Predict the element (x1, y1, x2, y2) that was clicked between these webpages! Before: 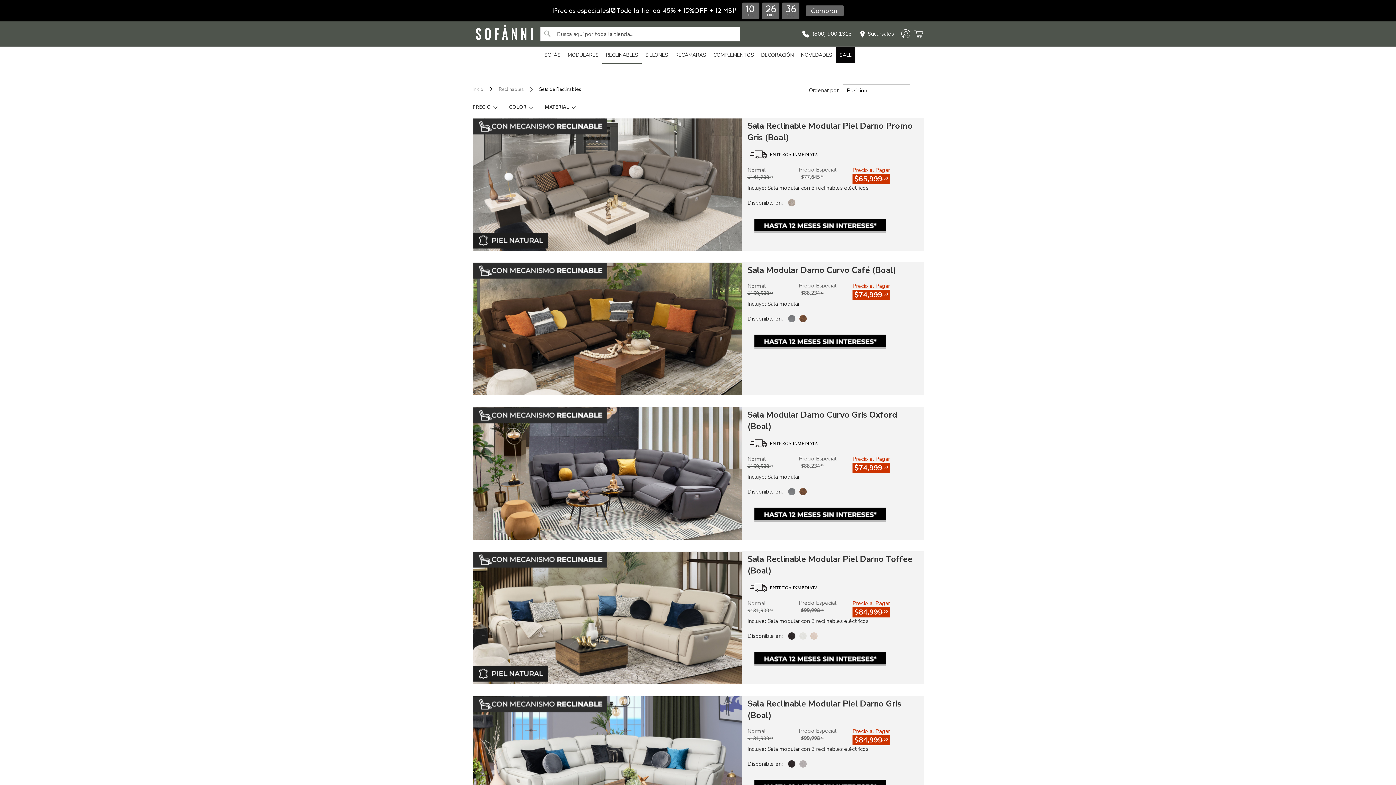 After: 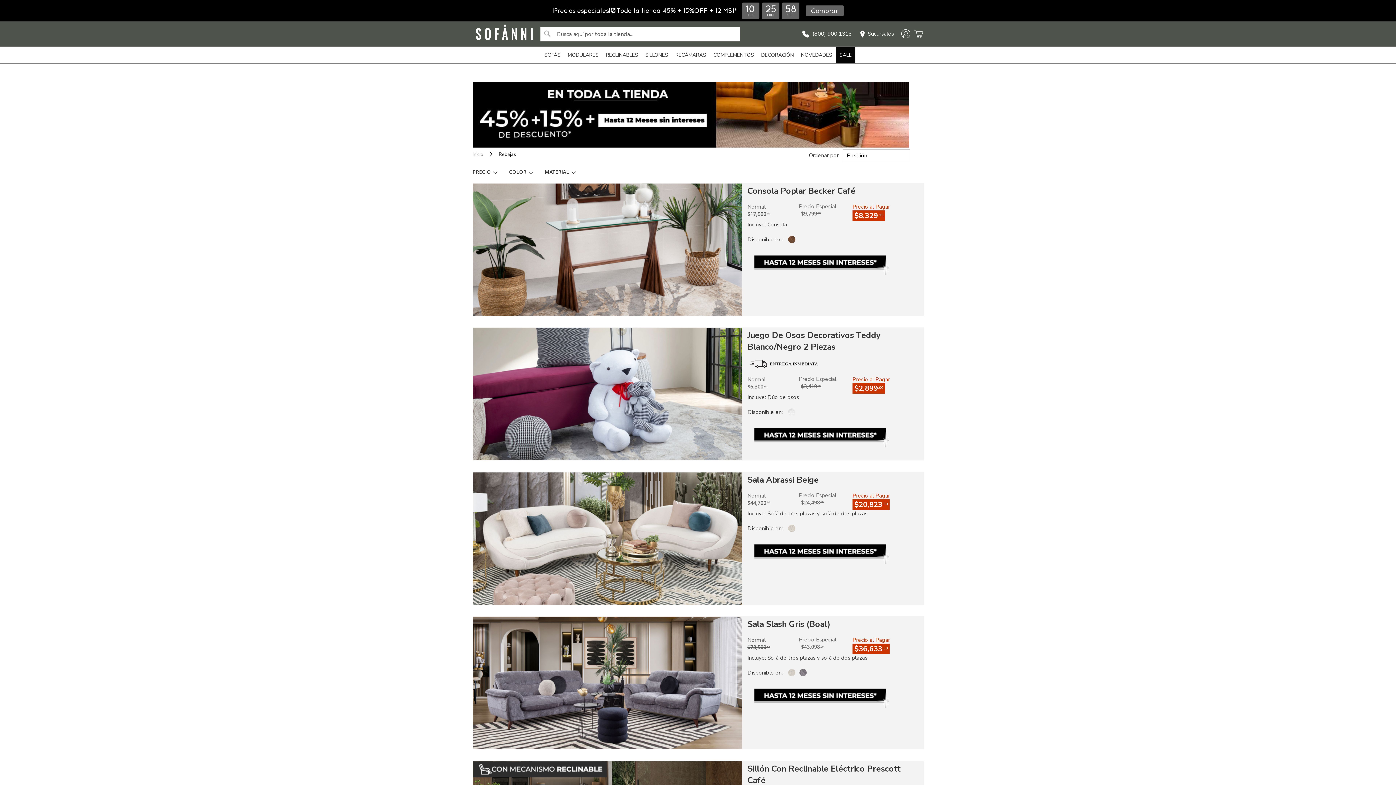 Action: label: Comprar bbox: (805, 5, 843, 15)